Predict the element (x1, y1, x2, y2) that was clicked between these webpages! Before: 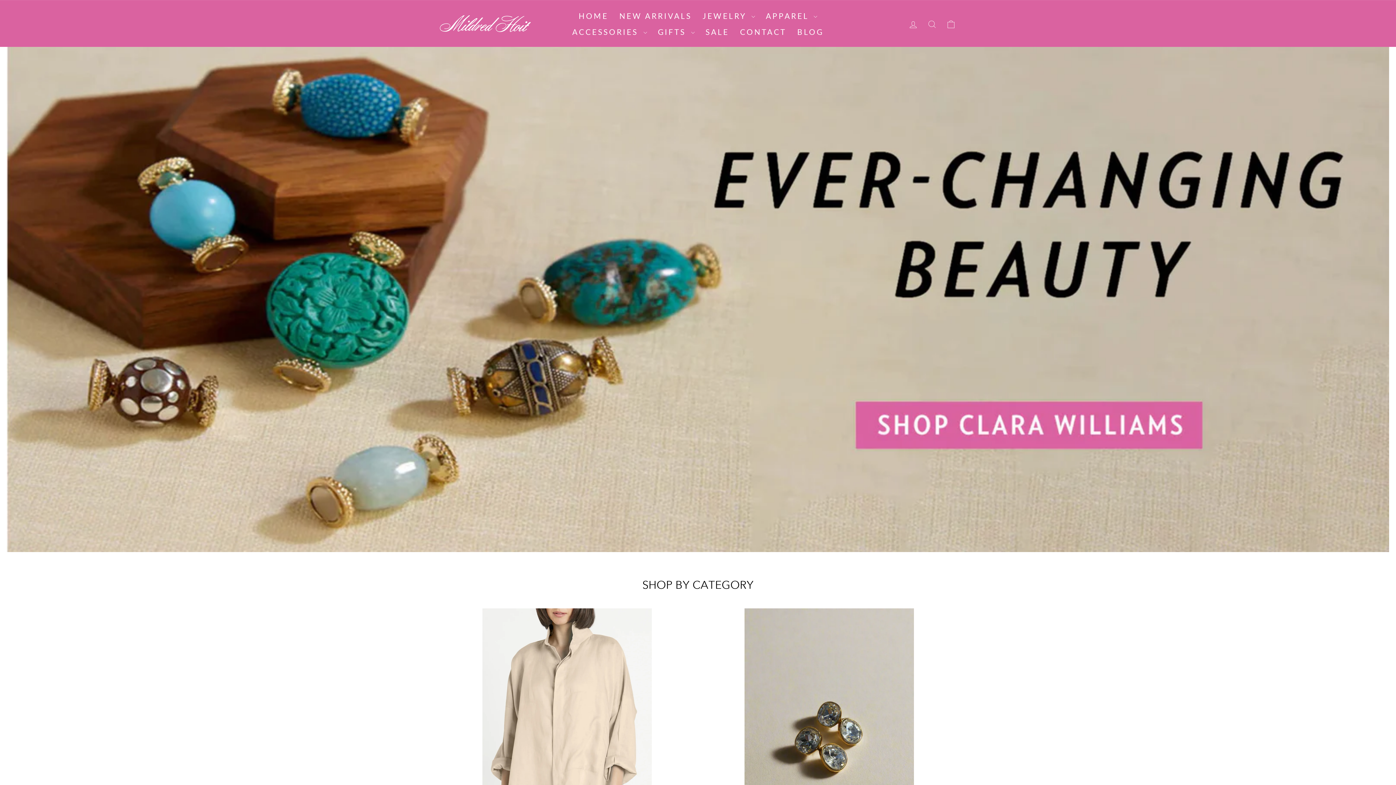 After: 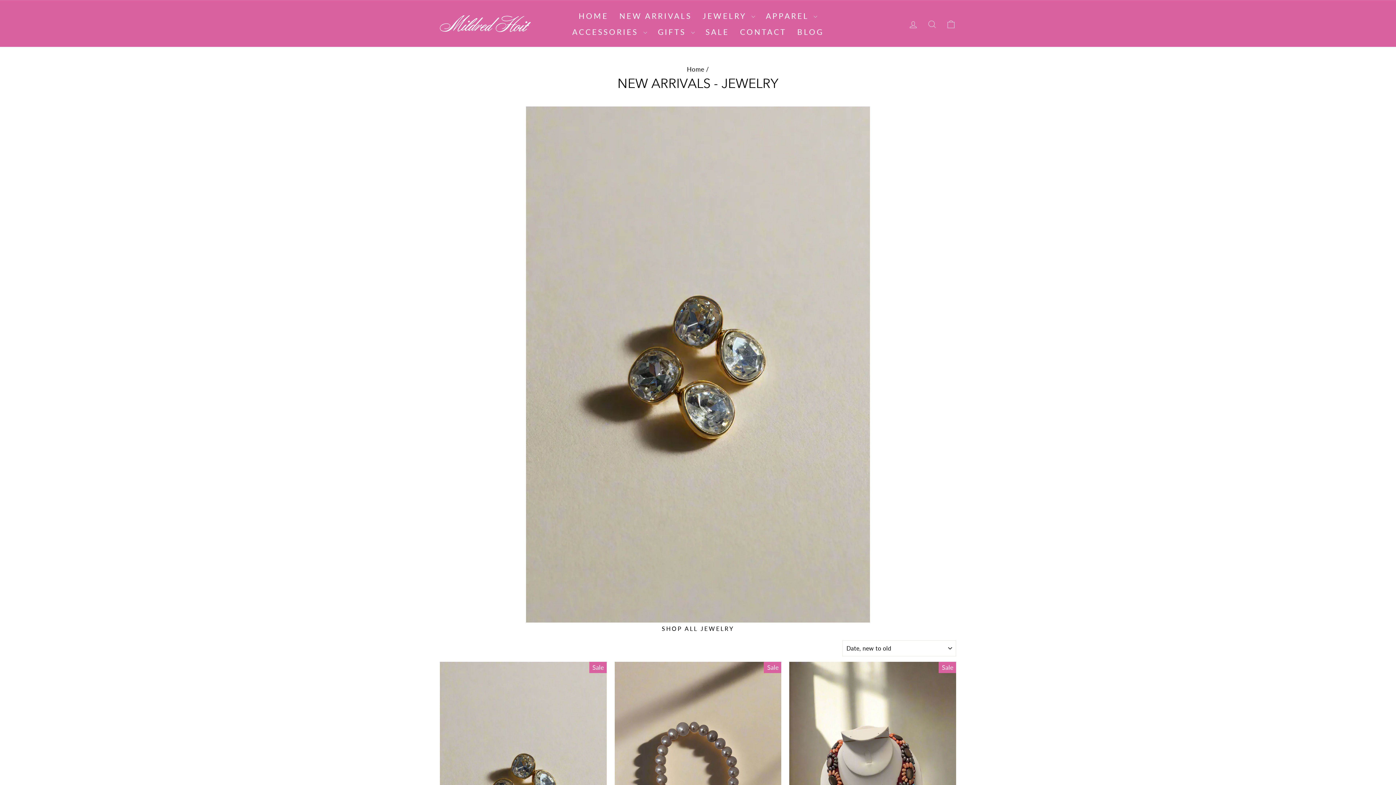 Action: bbox: (702, 608, 956, 872) label: NEW ARRIVALS - JEWELRY